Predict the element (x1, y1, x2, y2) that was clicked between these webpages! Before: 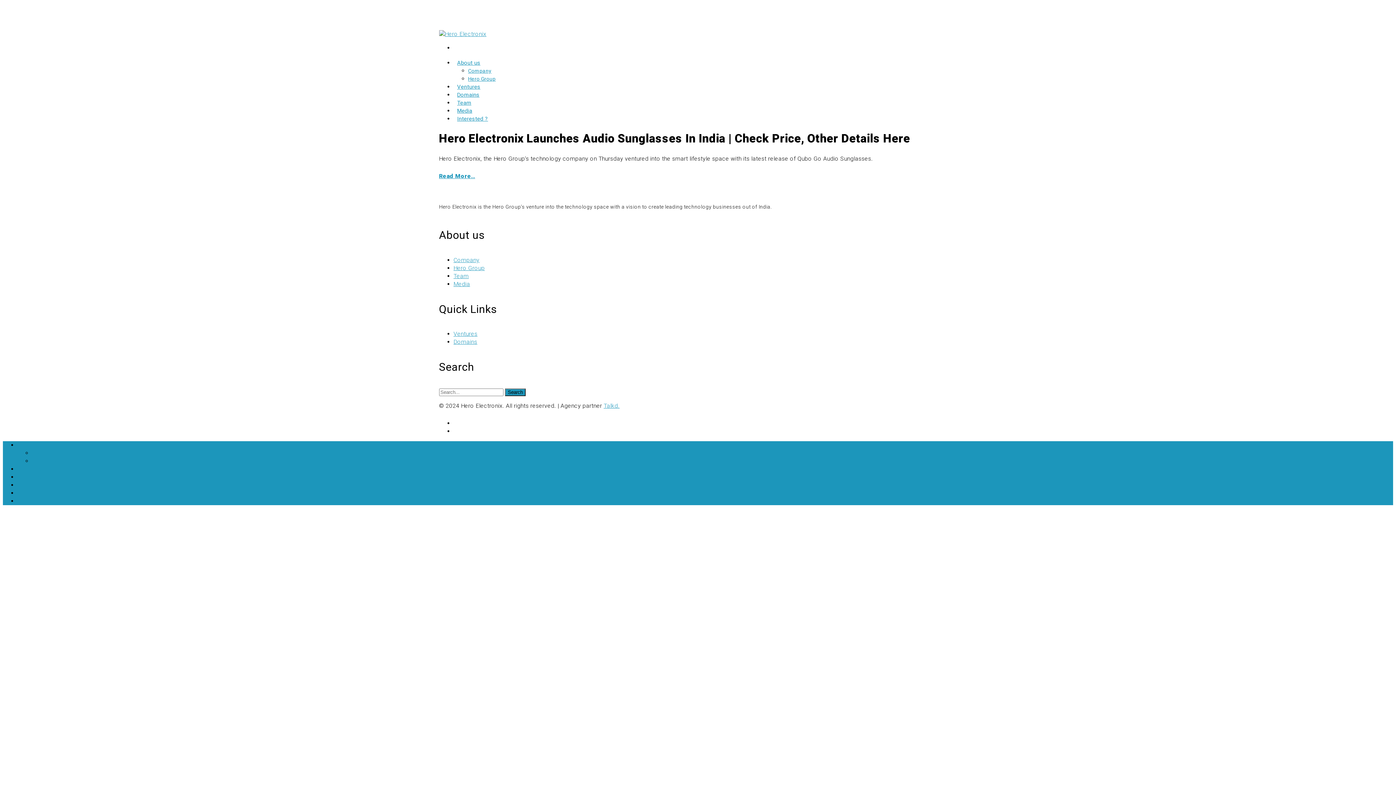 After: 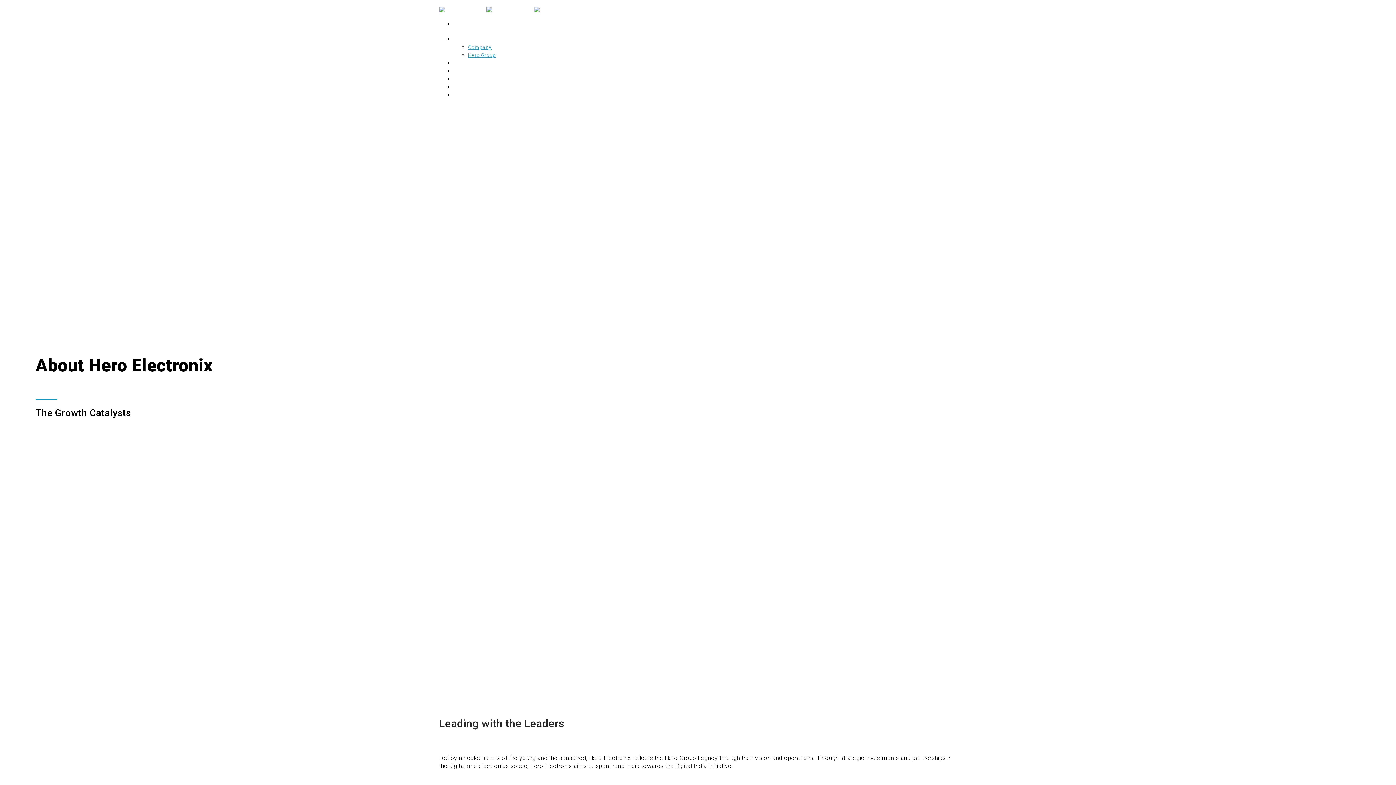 Action: bbox: (32, 449, 58, 456) label: Company